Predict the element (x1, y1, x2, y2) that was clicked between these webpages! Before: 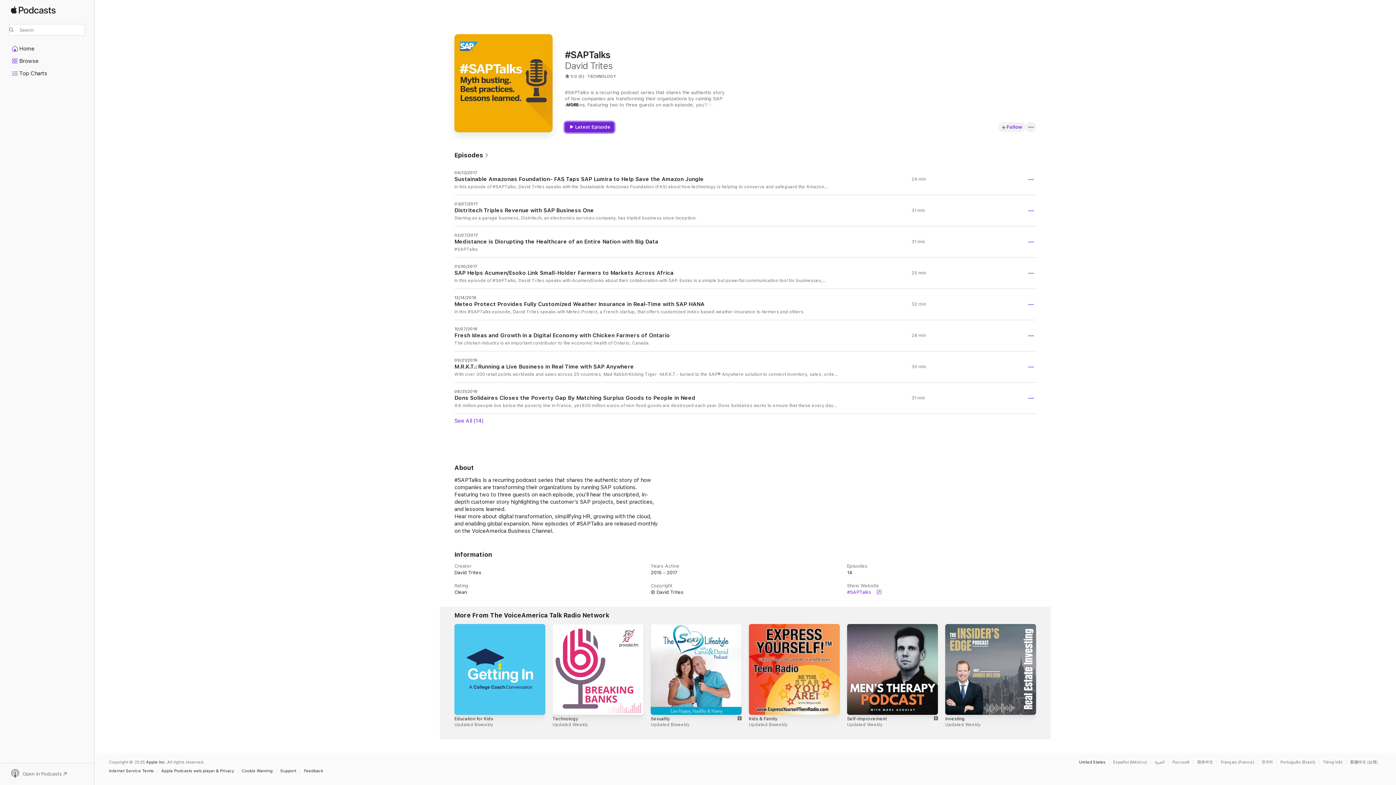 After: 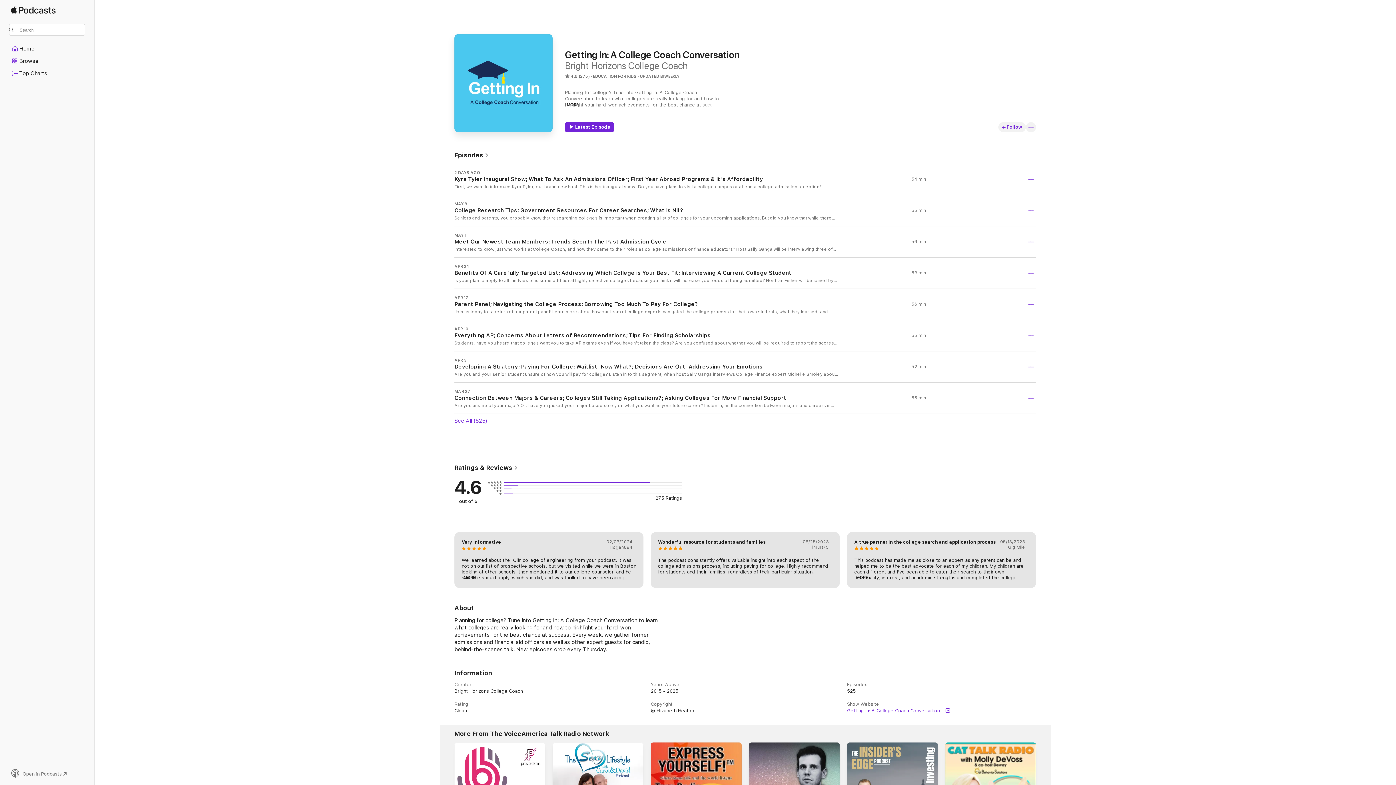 Action: bbox: (454, 624, 545, 715) label: Getting In: A College Coach Conversation